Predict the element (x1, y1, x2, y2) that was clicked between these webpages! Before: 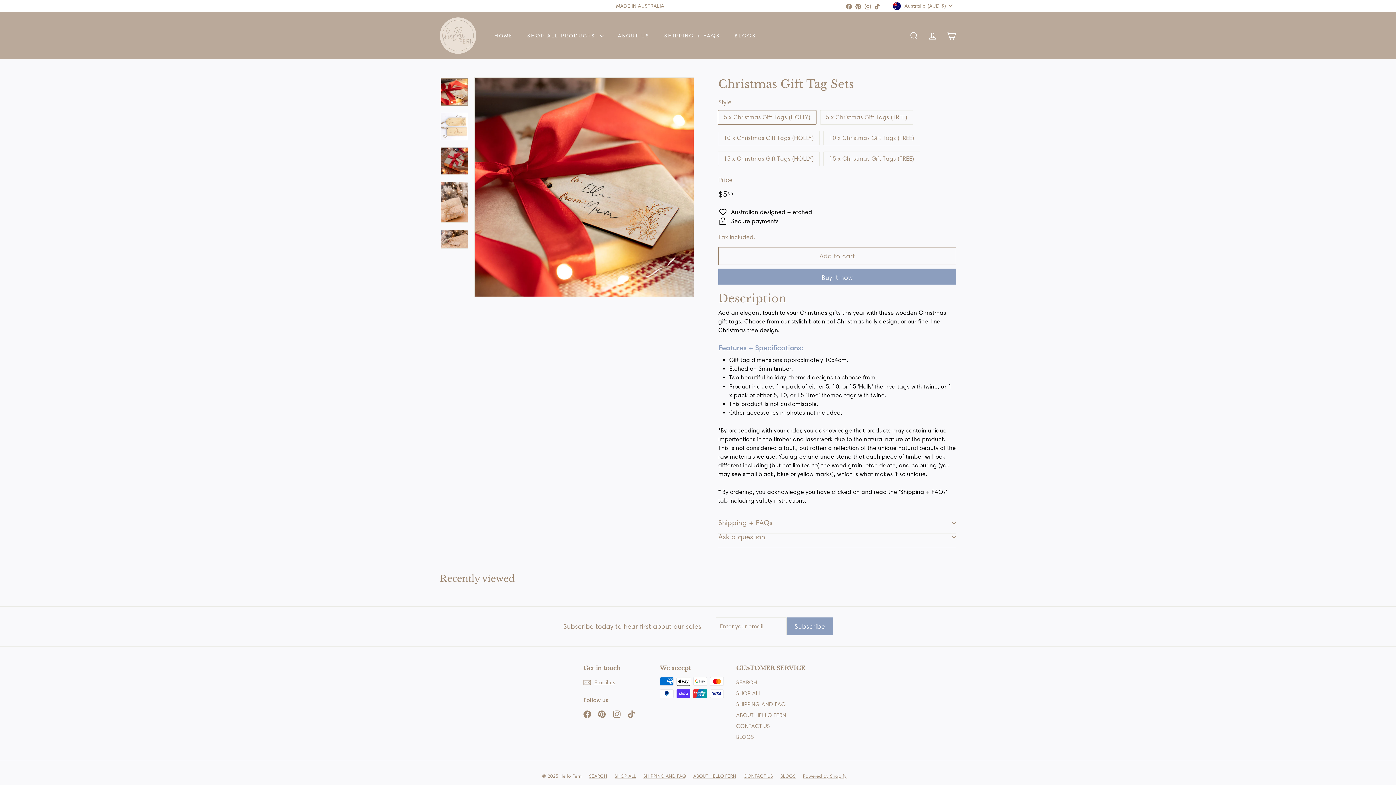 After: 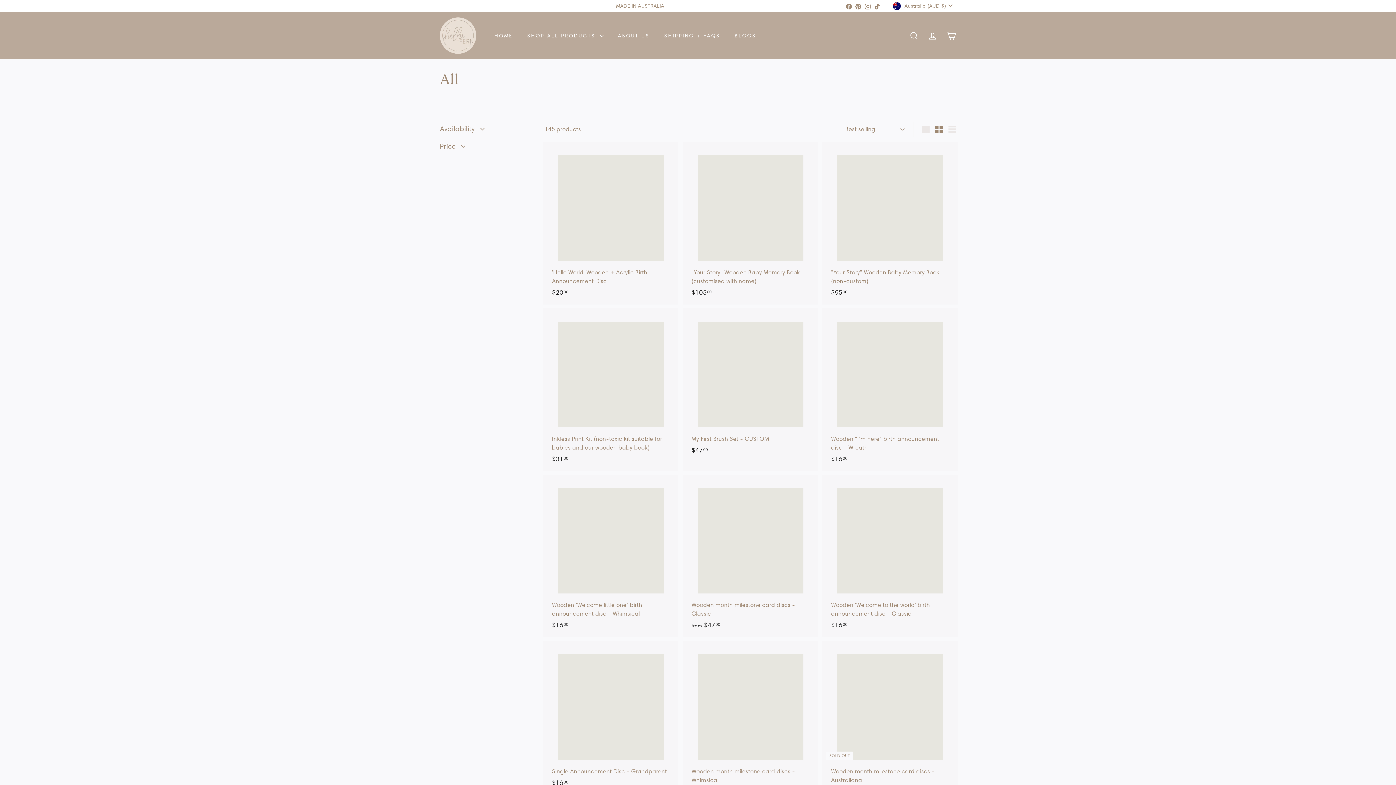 Action: bbox: (614, 772, 643, 780) label: SHOP ALL